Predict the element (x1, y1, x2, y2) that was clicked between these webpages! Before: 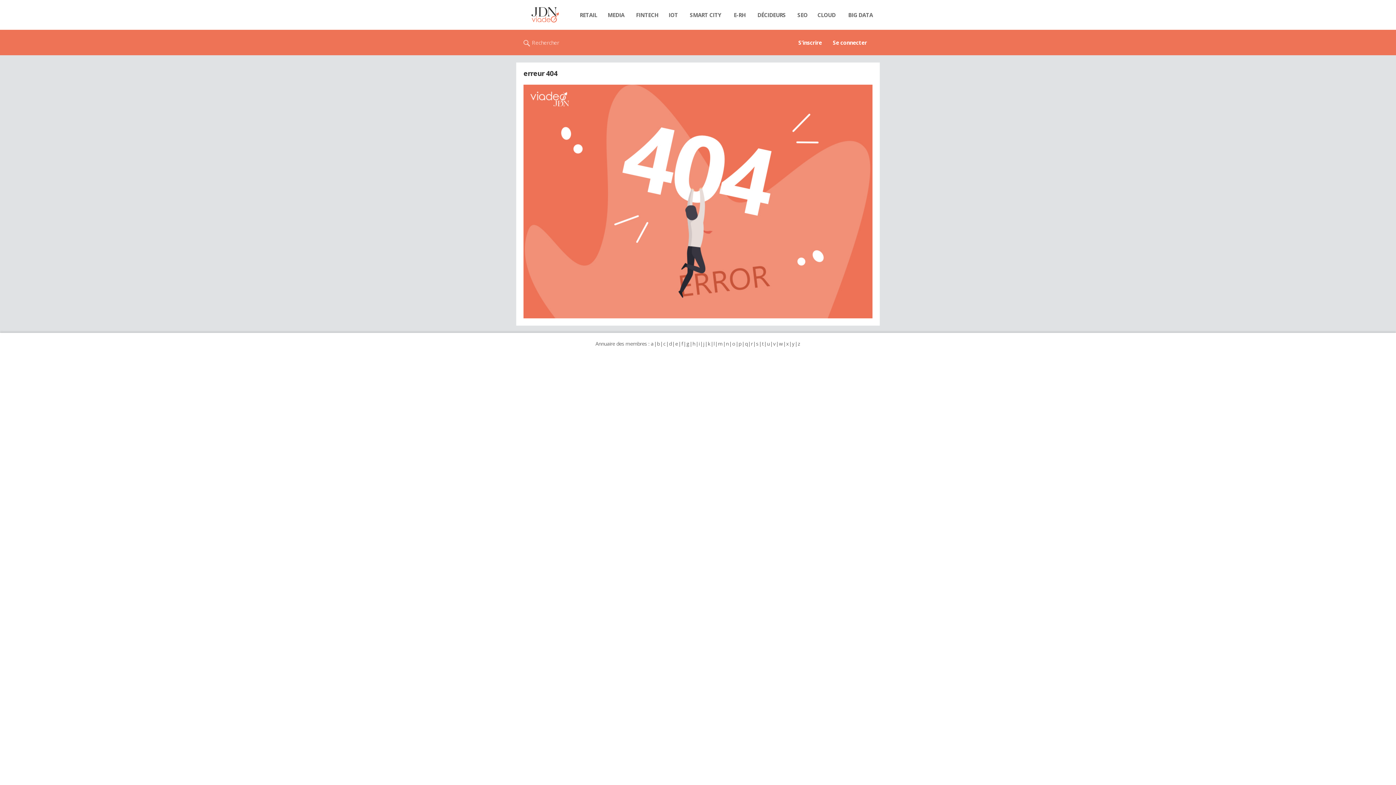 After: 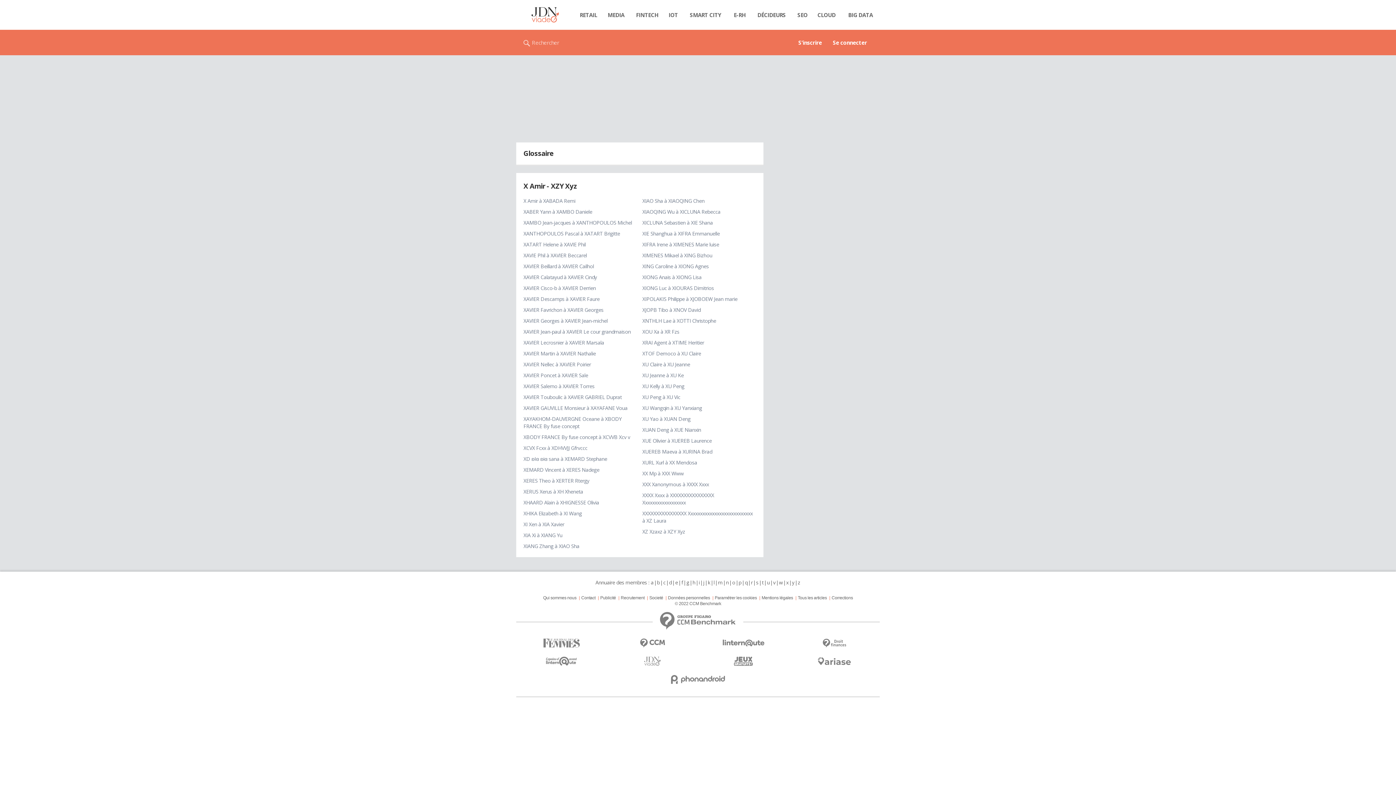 Action: bbox: (786, 340, 789, 347) label: x